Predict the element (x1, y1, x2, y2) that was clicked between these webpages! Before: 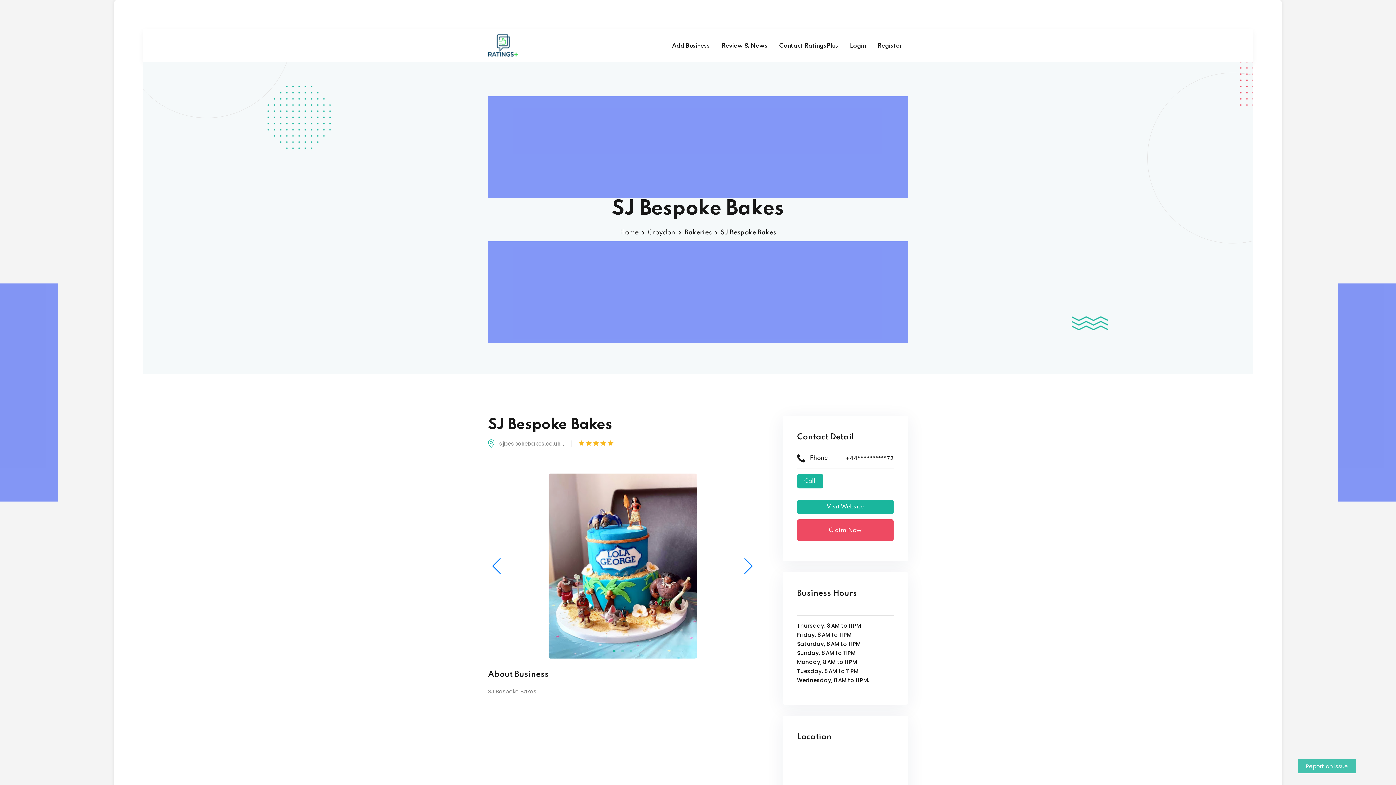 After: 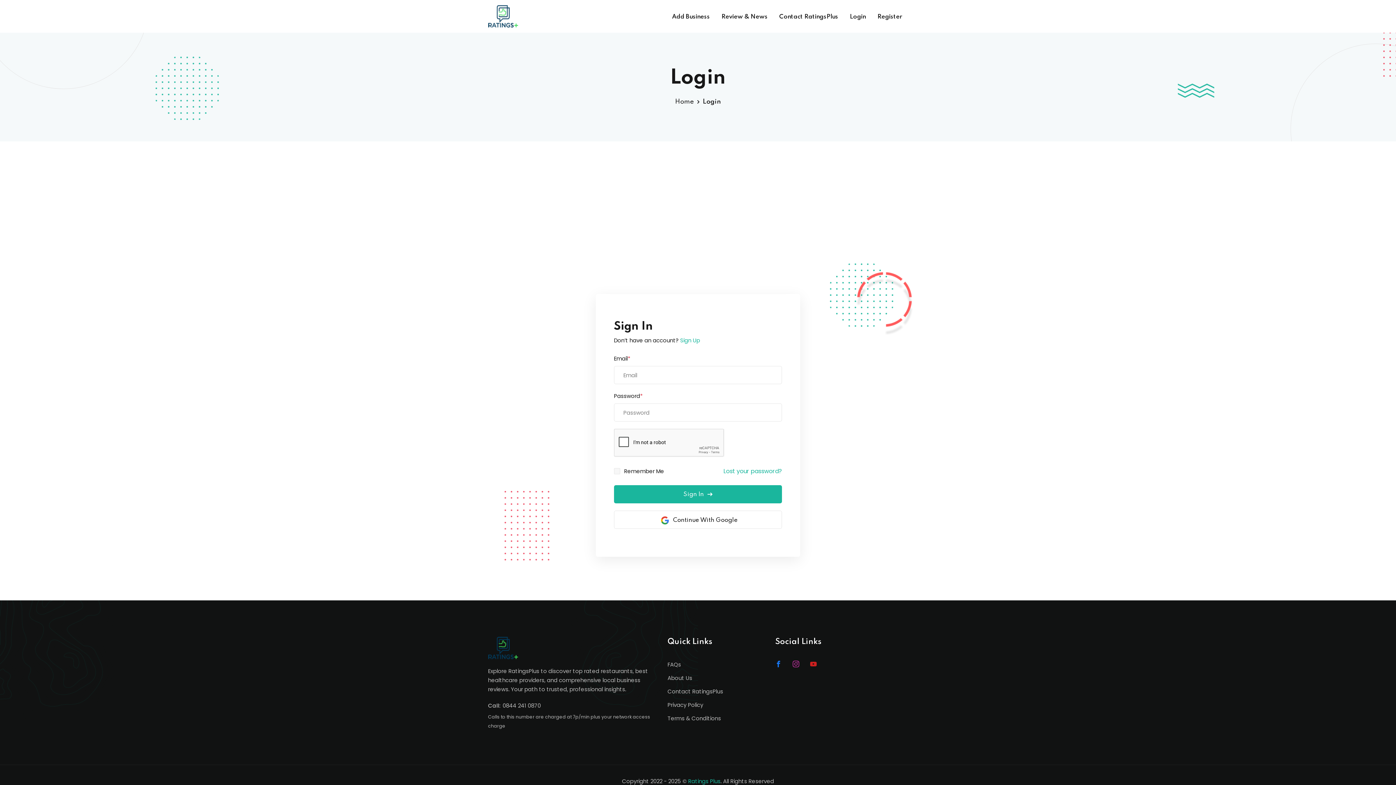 Action: bbox: (797, 519, 893, 541) label: Claim Now